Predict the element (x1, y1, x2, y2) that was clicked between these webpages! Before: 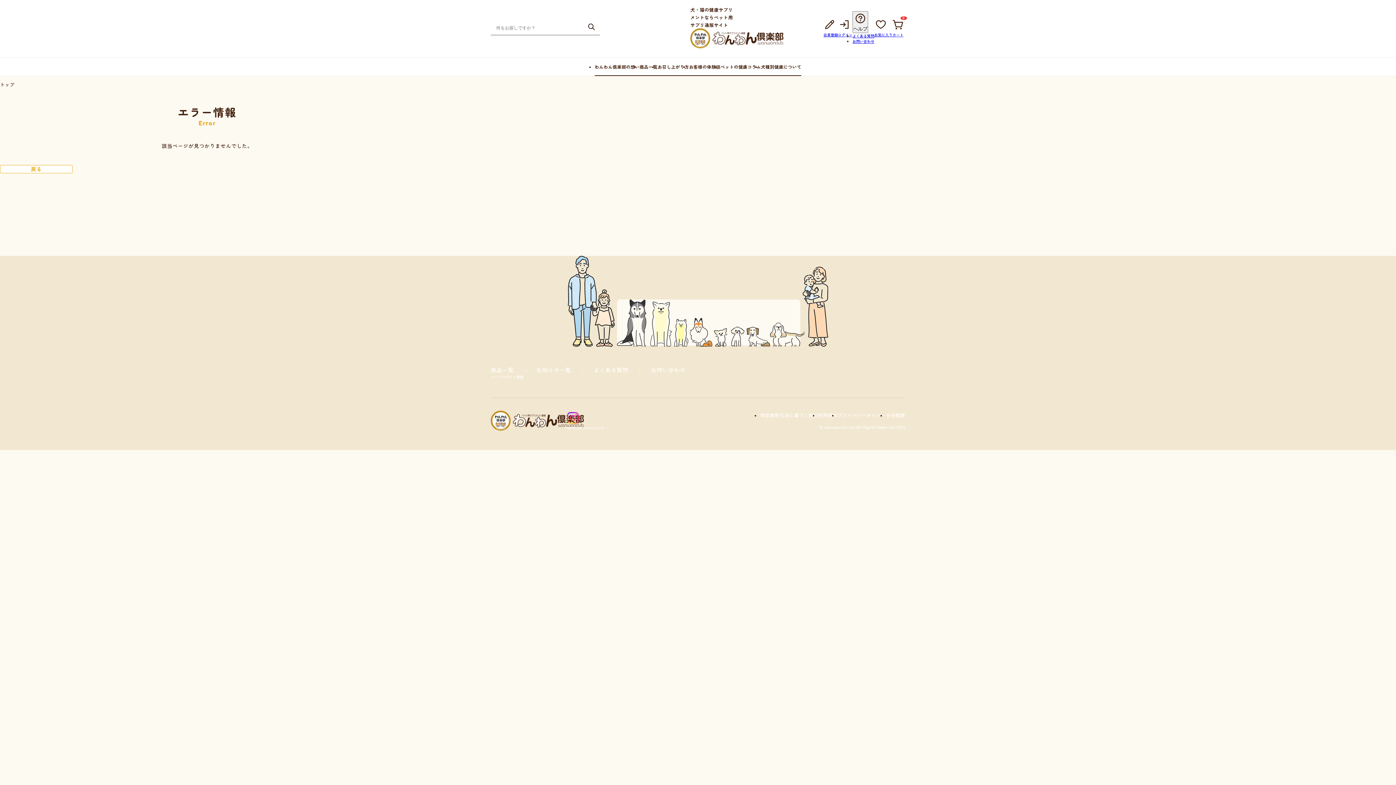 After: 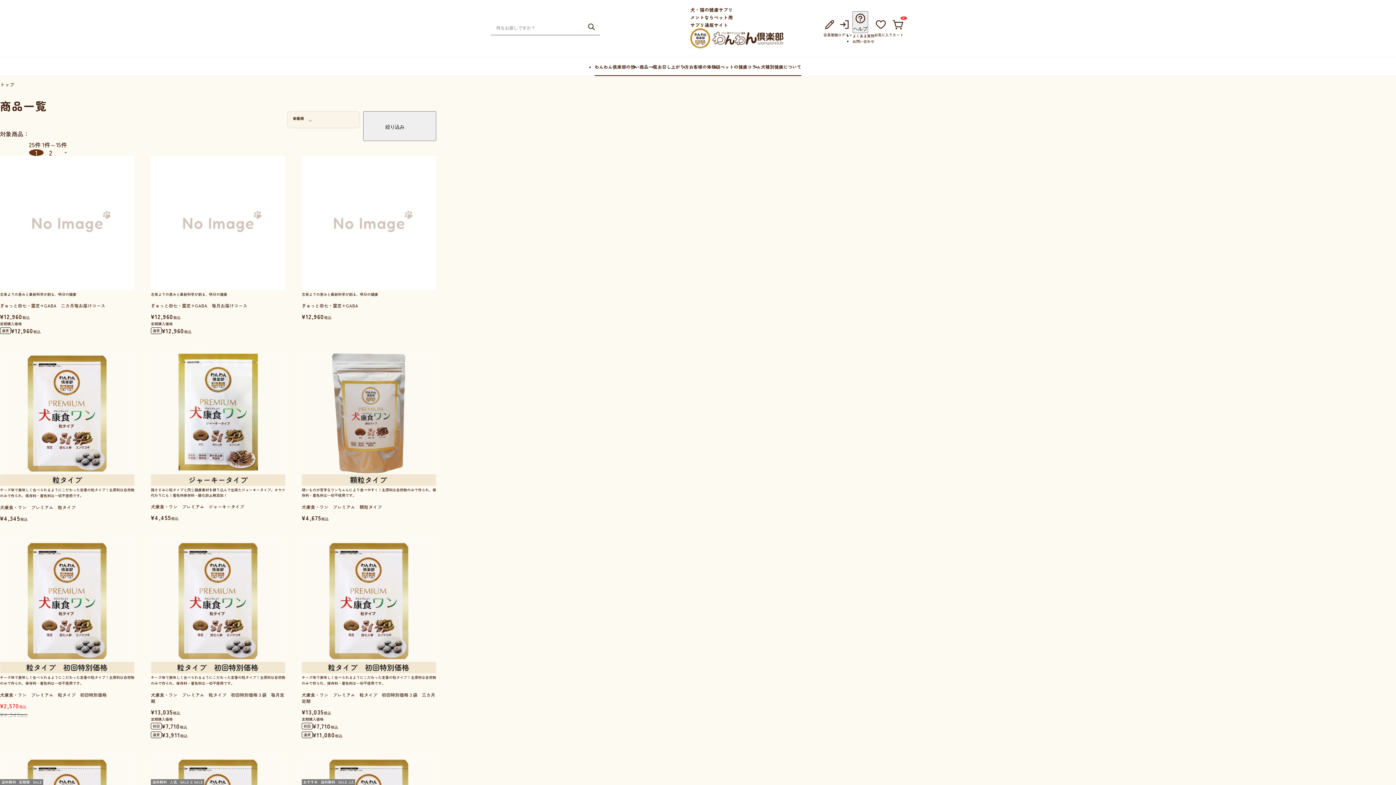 Action: bbox: (588, 23, 594, 31)